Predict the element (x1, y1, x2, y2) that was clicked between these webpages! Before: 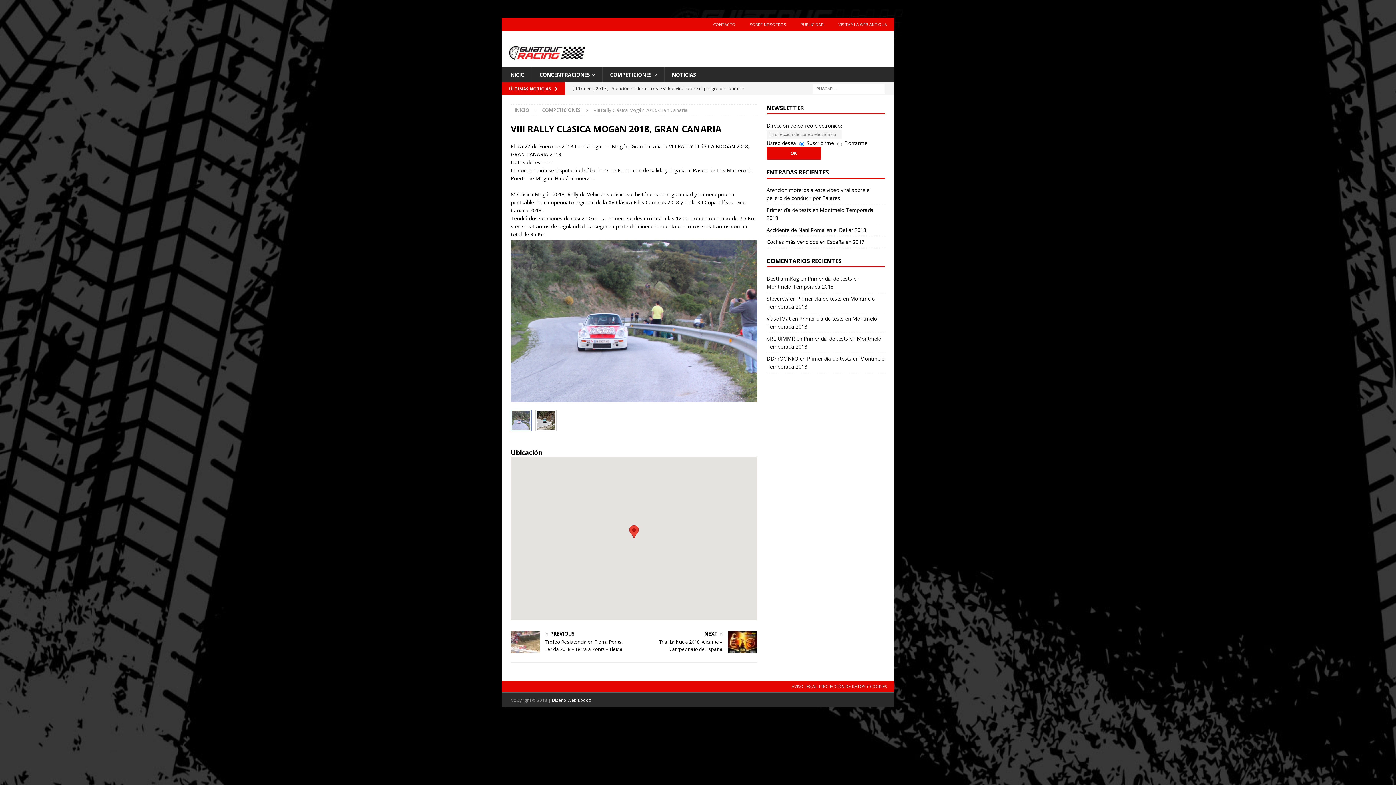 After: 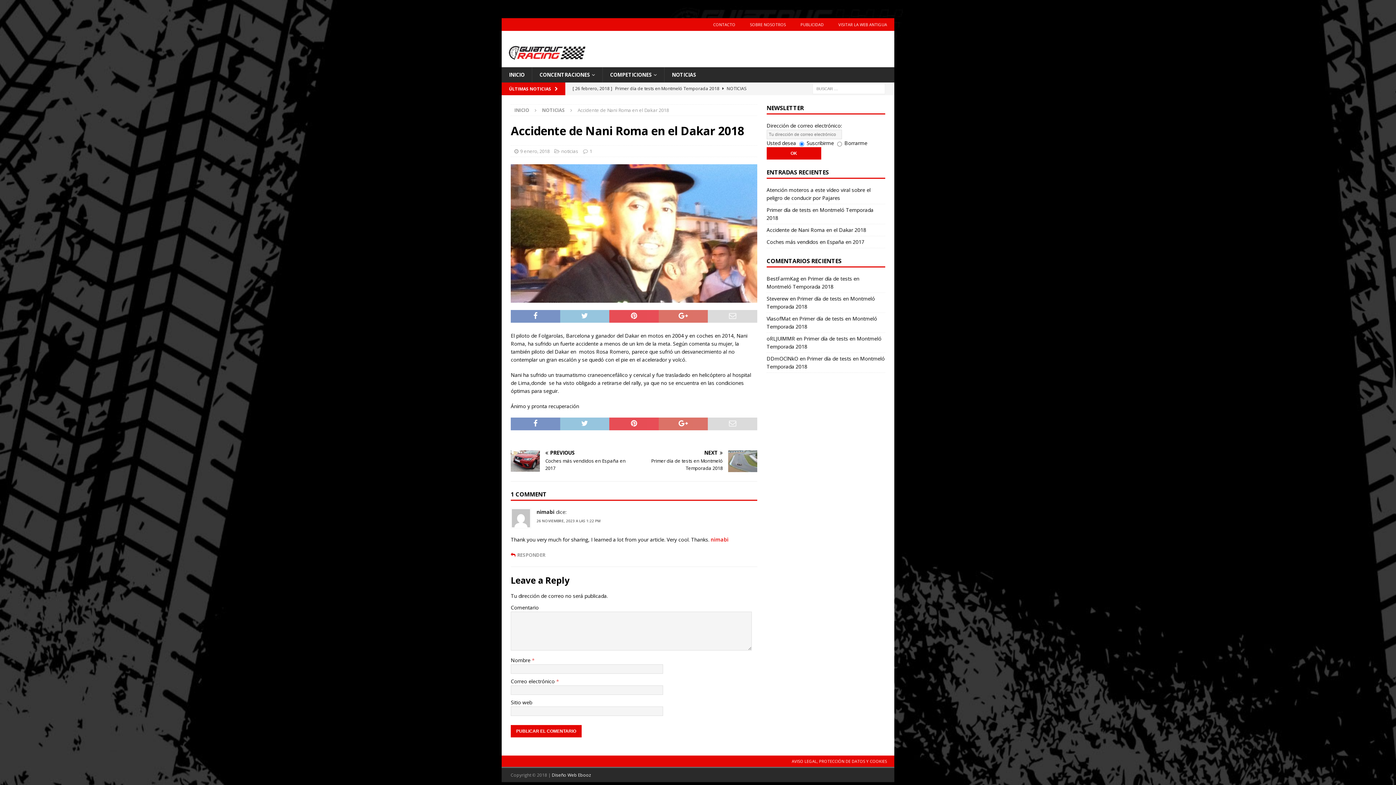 Action: bbox: (766, 226, 866, 233) label: Accidente de Nani Roma en el Dakar 2018